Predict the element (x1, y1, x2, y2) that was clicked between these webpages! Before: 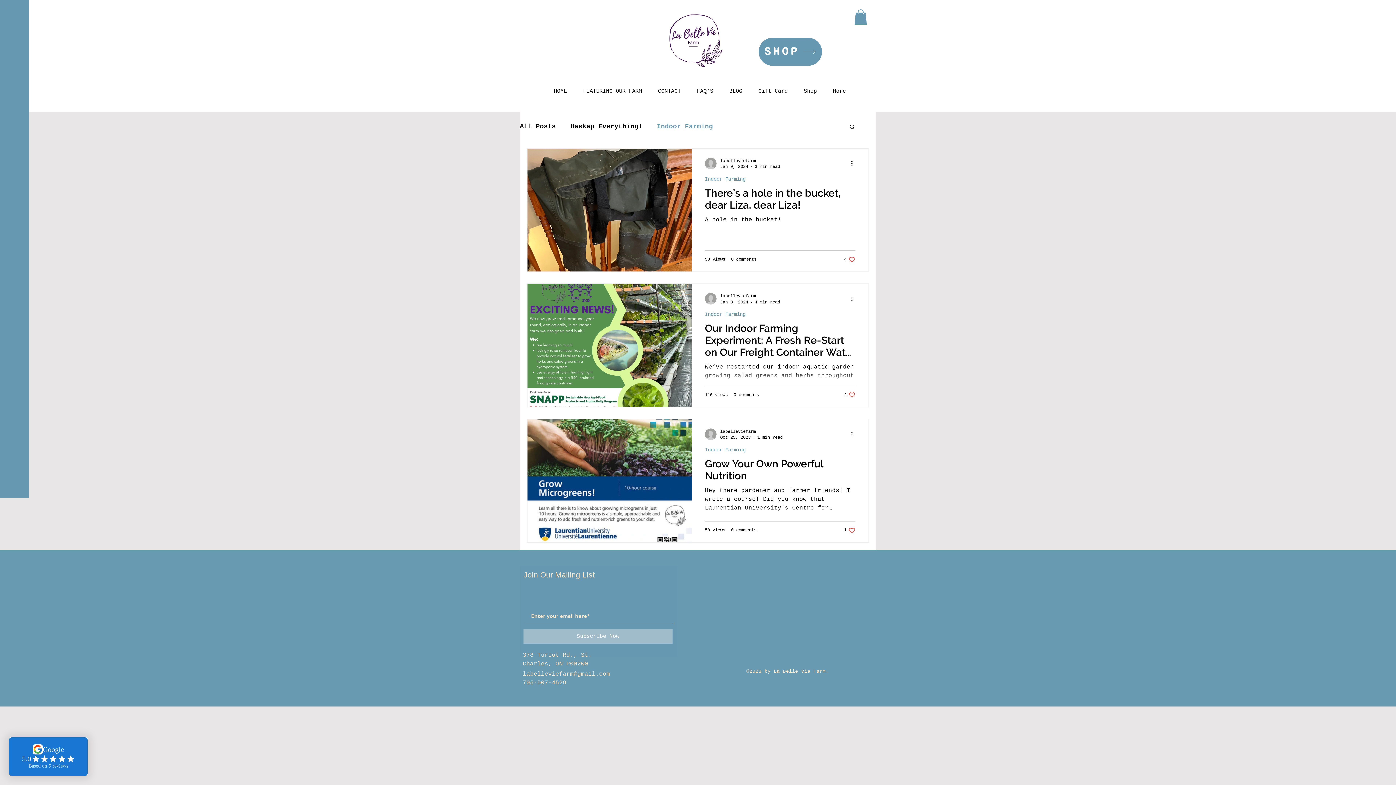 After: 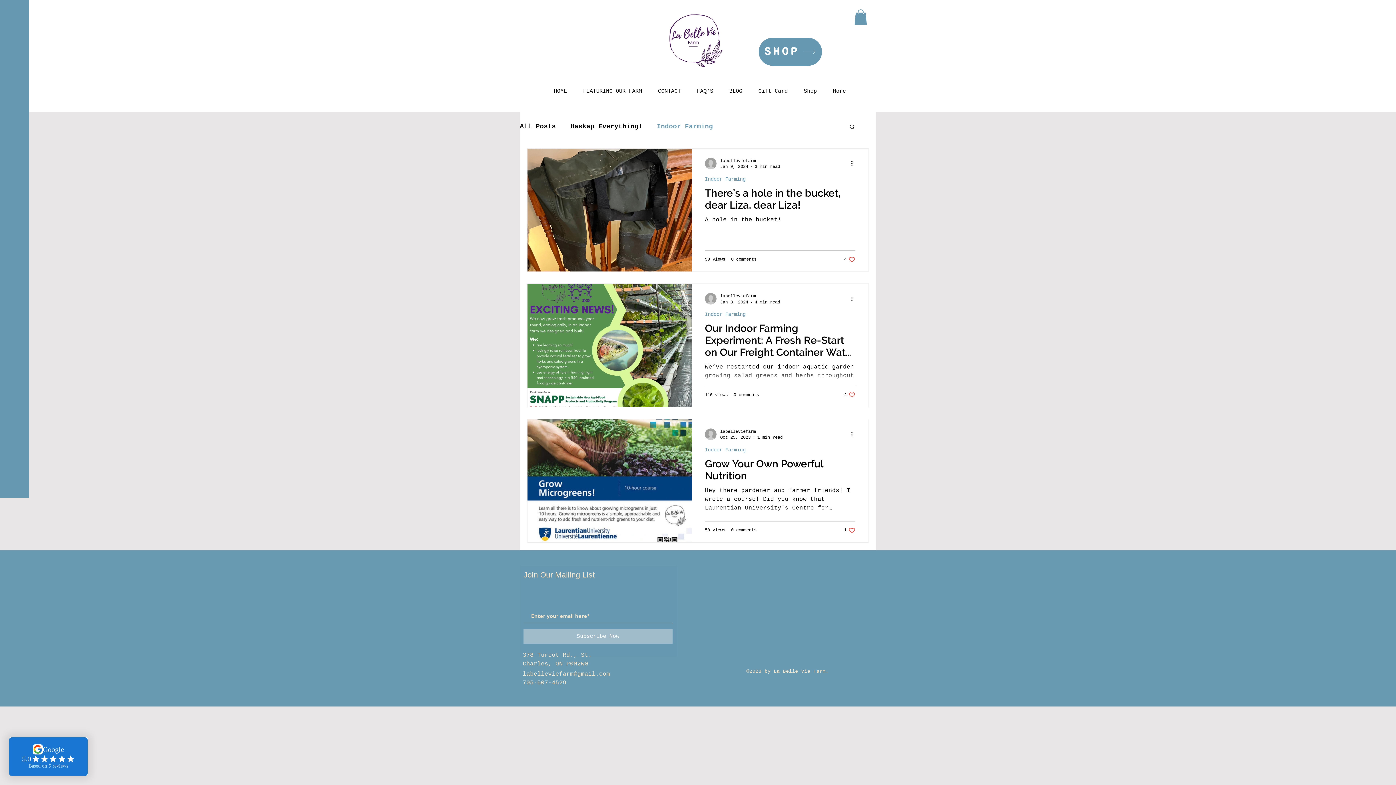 Action: bbox: (657, 122, 713, 130) label: Indoor Farming